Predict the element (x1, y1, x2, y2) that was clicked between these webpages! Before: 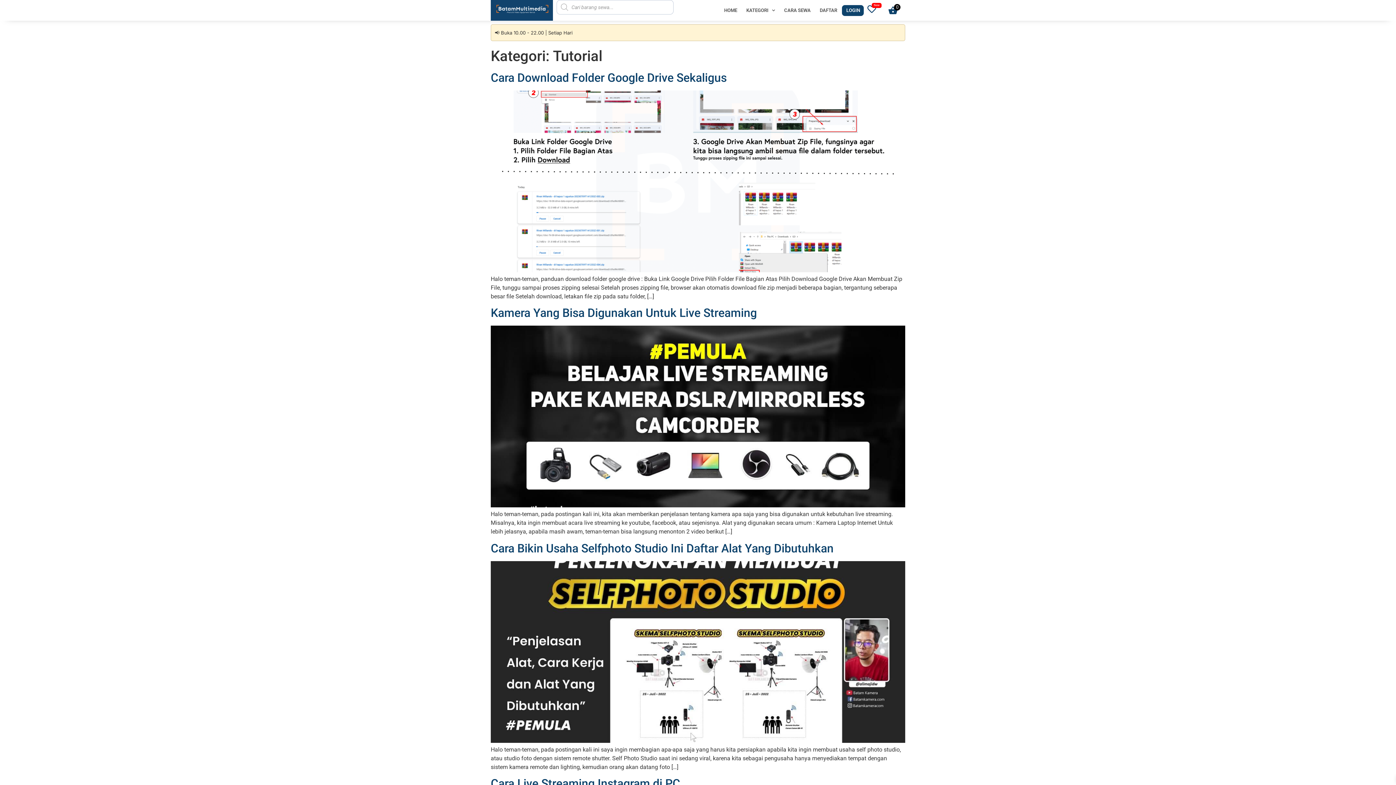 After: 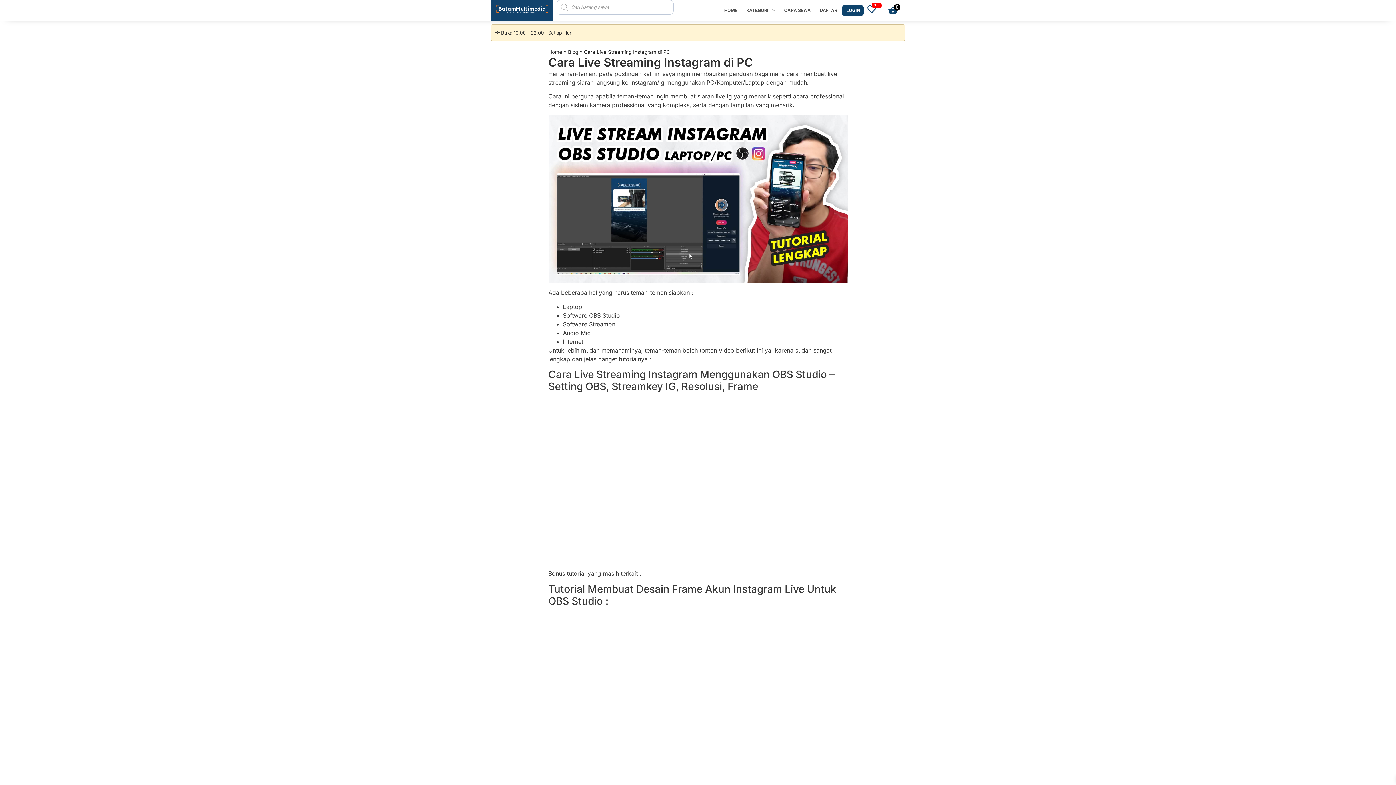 Action: bbox: (490, 777, 680, 790) label: Cara Live Streaming Instagram di PC